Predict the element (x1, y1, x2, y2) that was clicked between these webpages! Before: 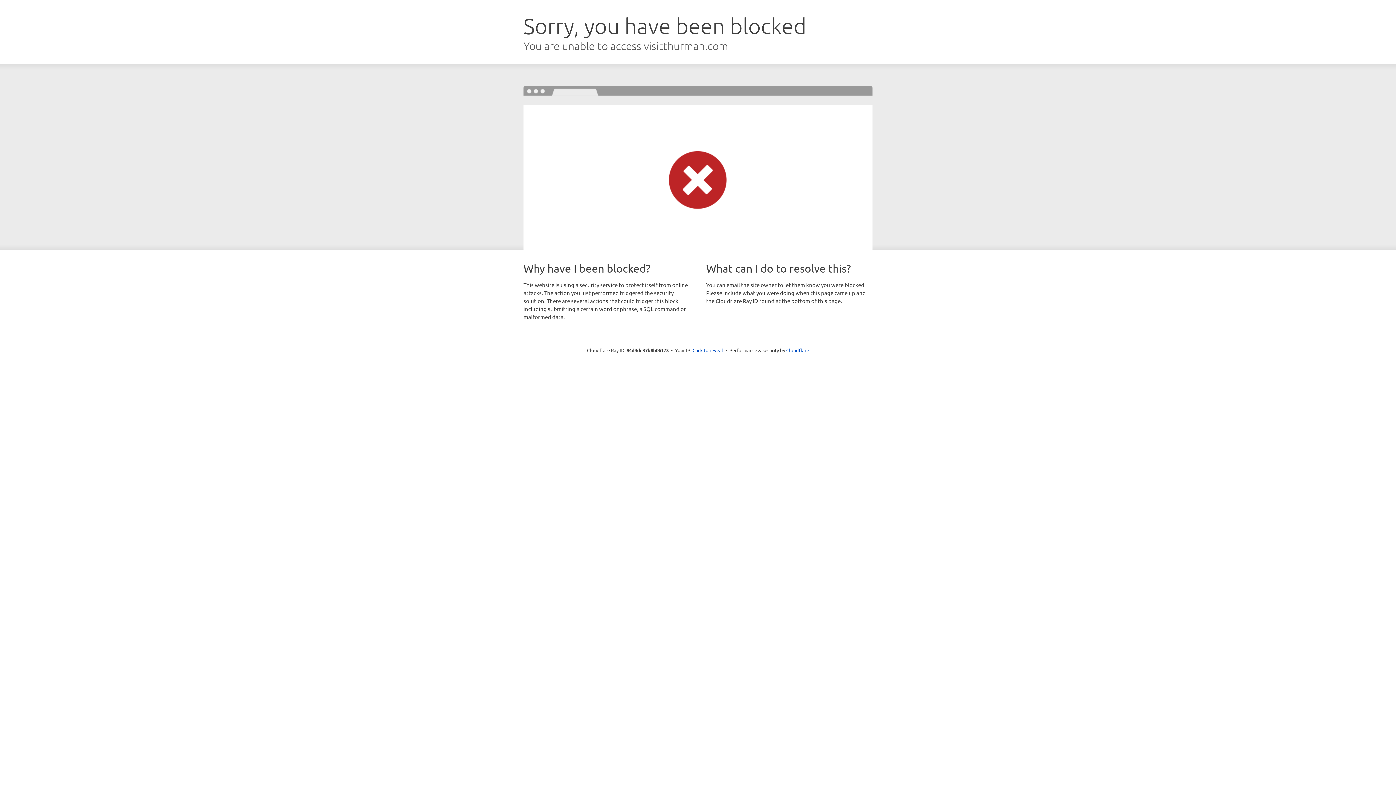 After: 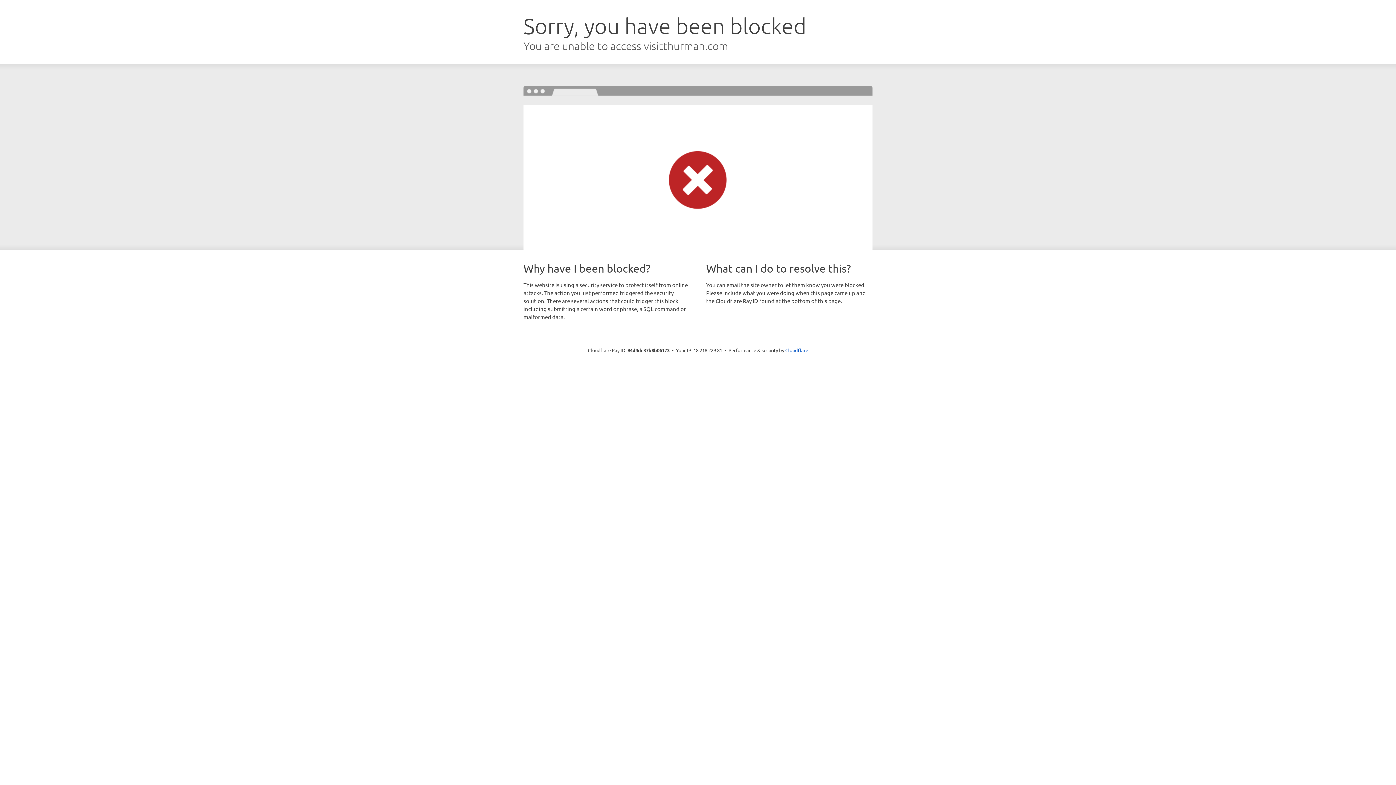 Action: bbox: (692, 346, 723, 353) label: Click to reveal